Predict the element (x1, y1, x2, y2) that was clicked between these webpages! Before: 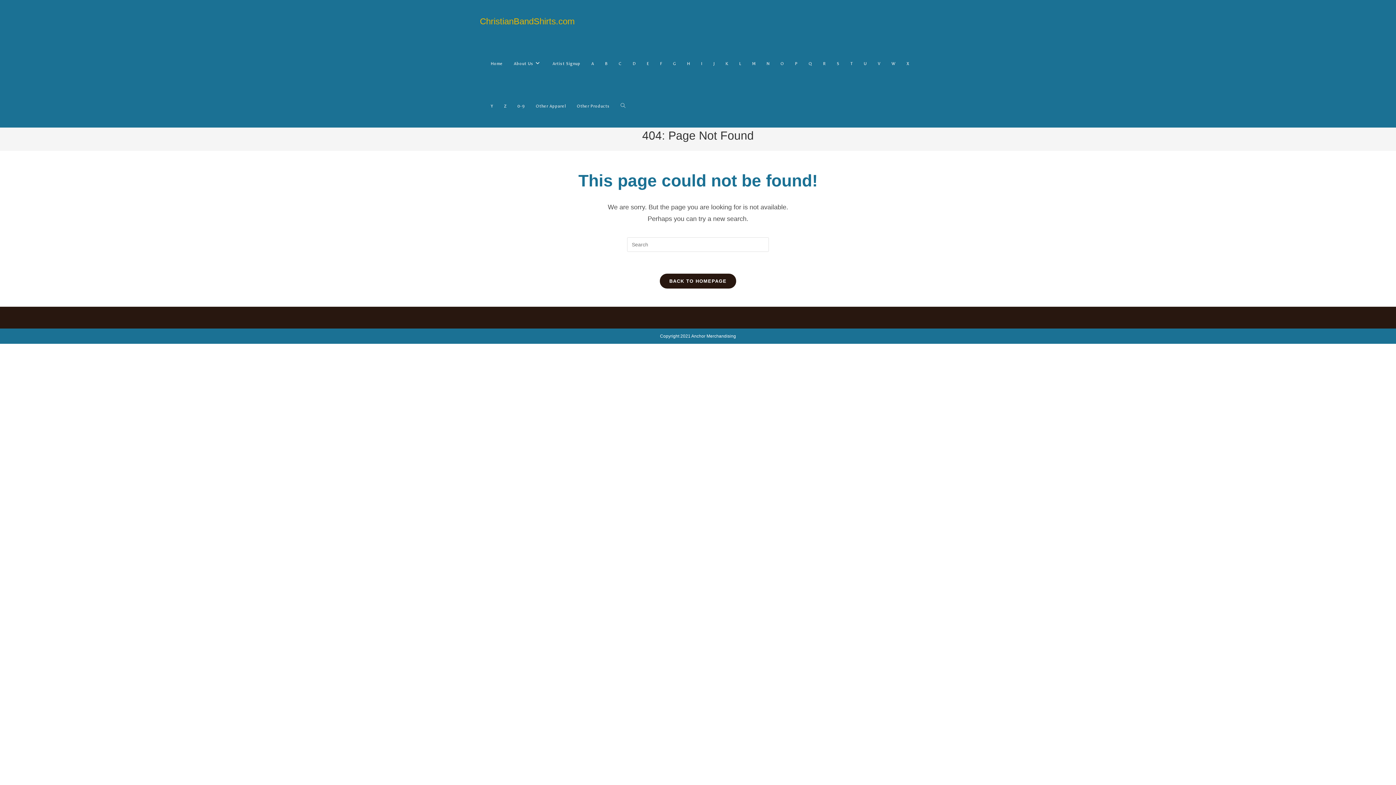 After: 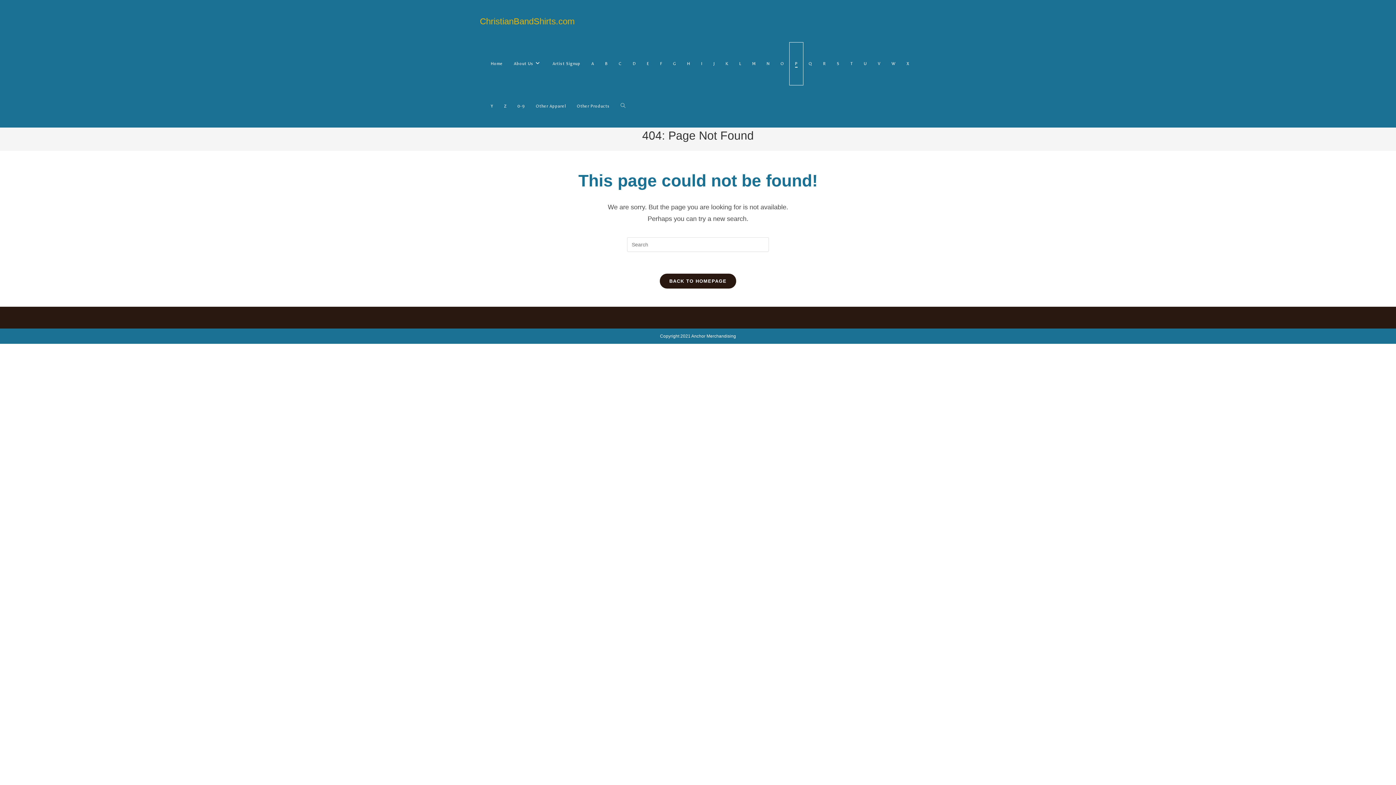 Action: label: P bbox: (789, 42, 803, 85)